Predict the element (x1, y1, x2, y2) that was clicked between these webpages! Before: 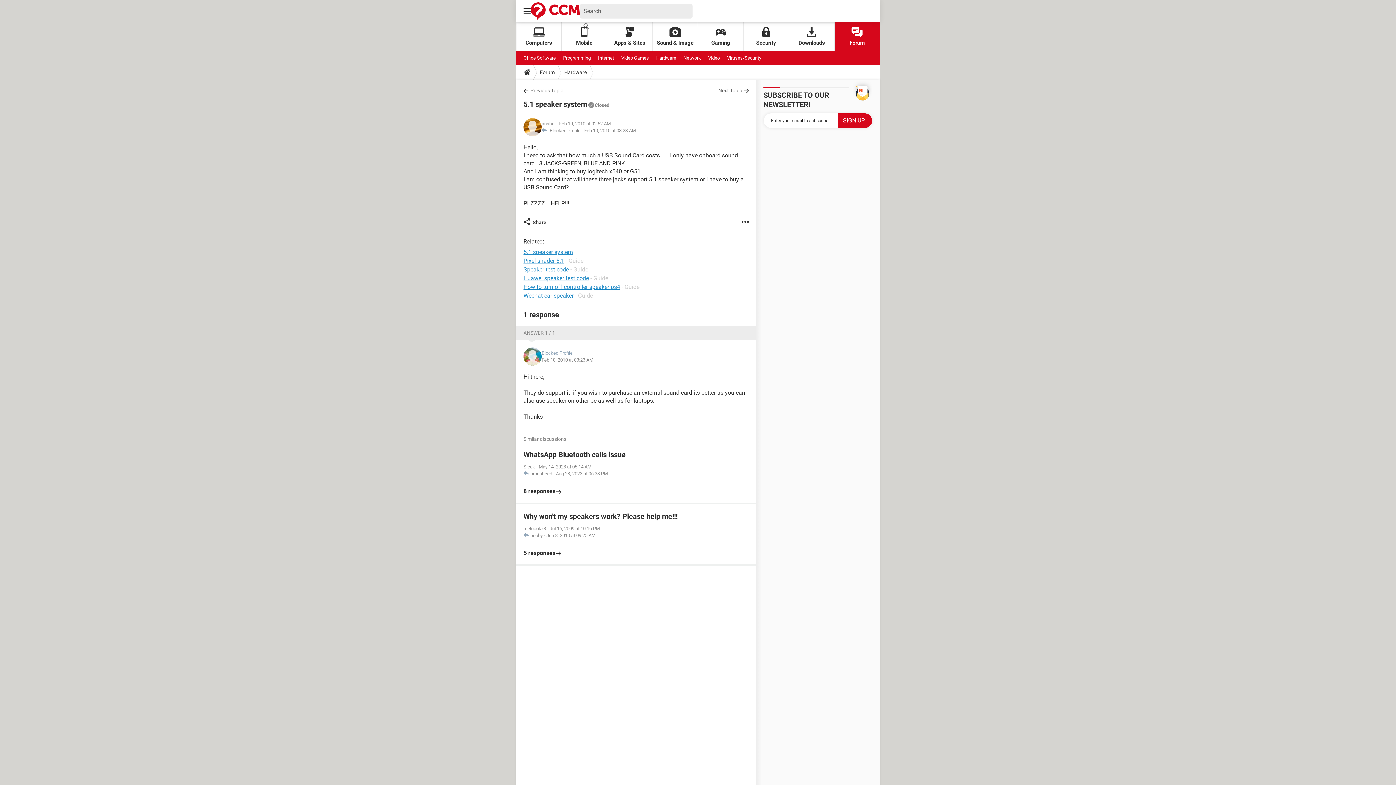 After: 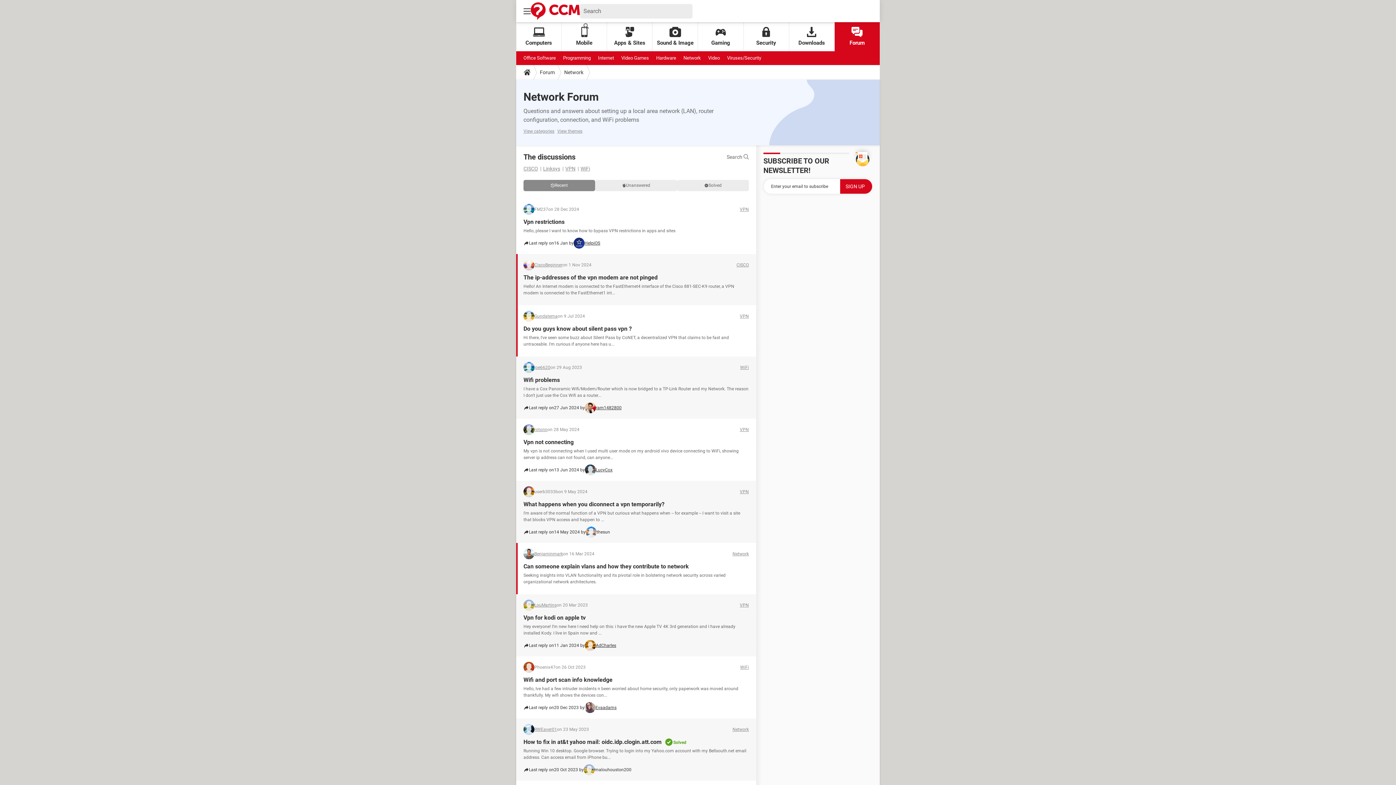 Action: label: Network bbox: (683, 51, 701, 65)